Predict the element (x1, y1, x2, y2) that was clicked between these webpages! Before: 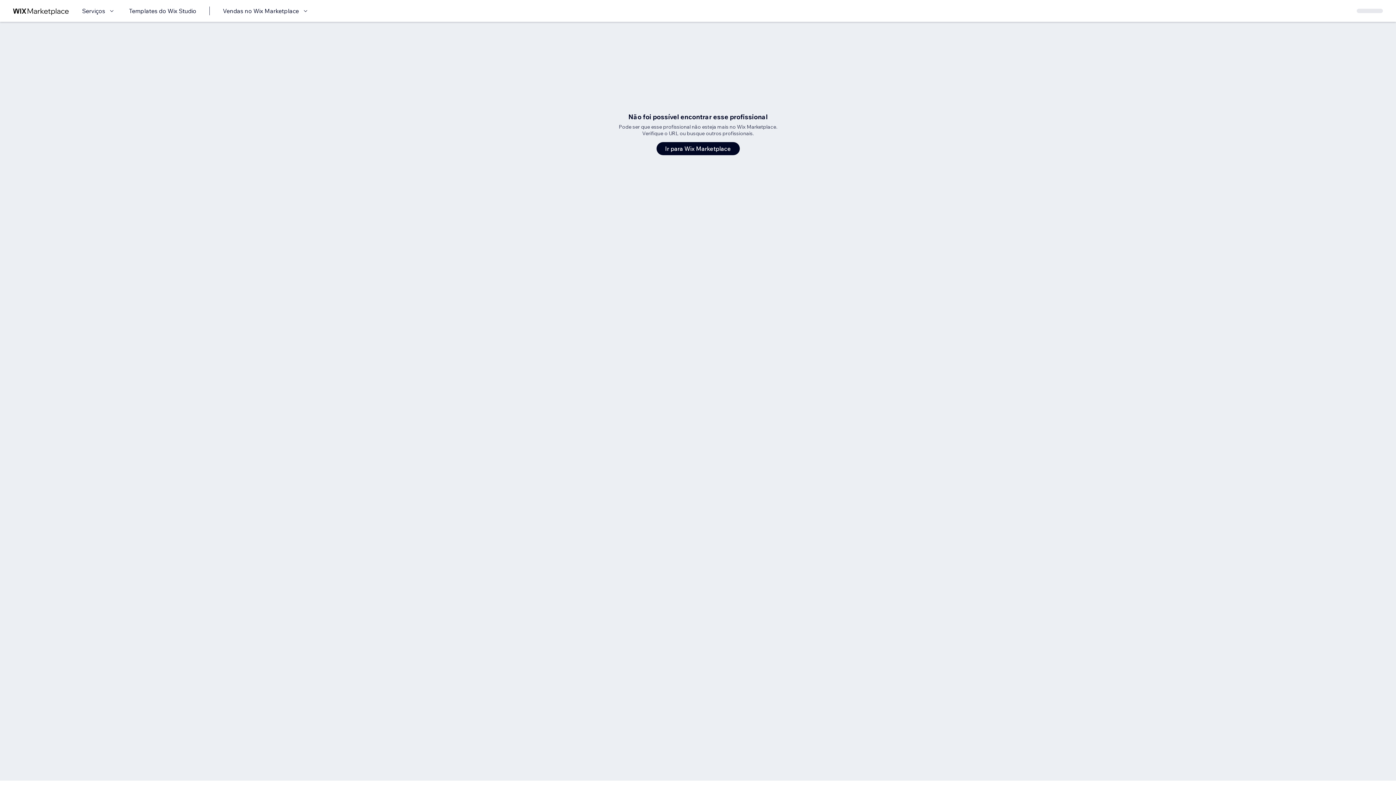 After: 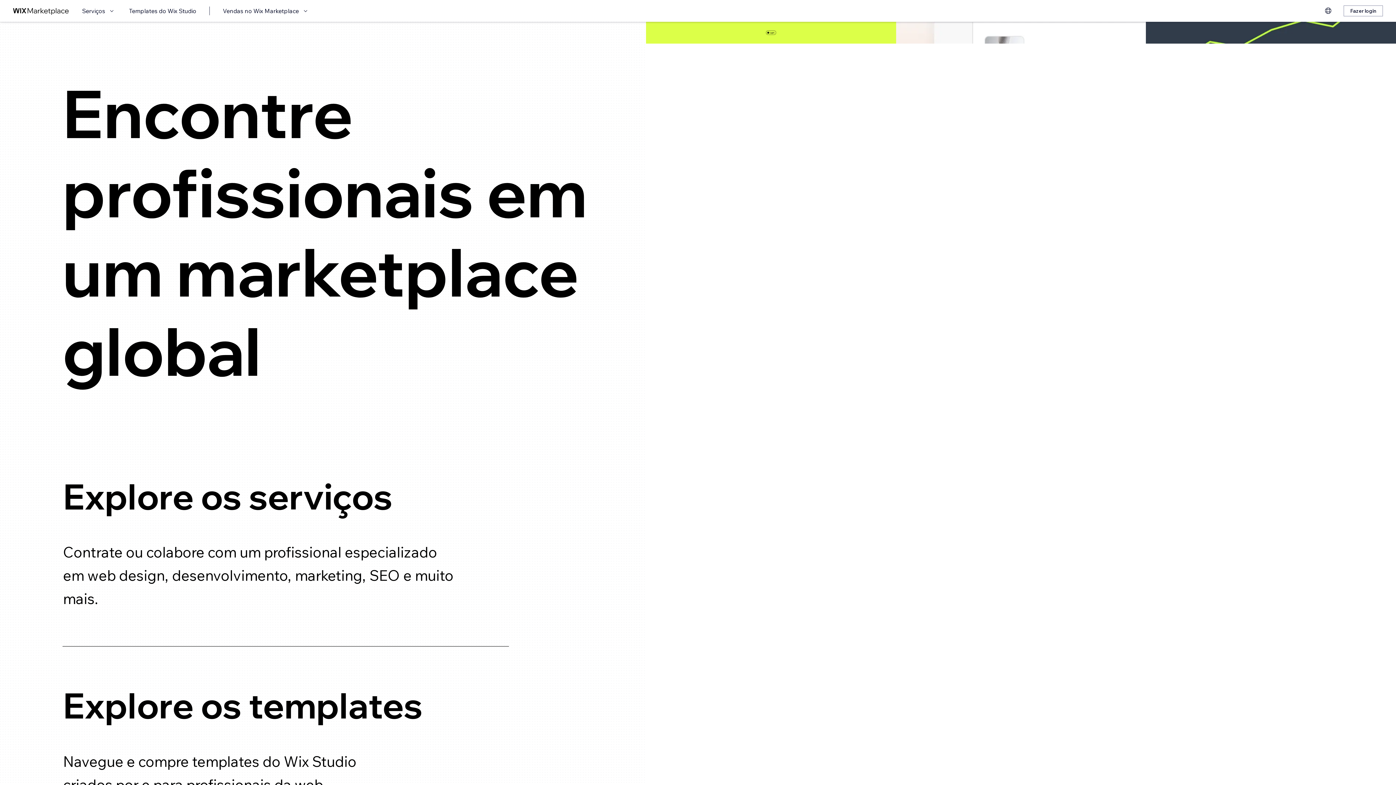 Action: bbox: (656, 142, 739, 155) label: Ir para Wix Marketplace